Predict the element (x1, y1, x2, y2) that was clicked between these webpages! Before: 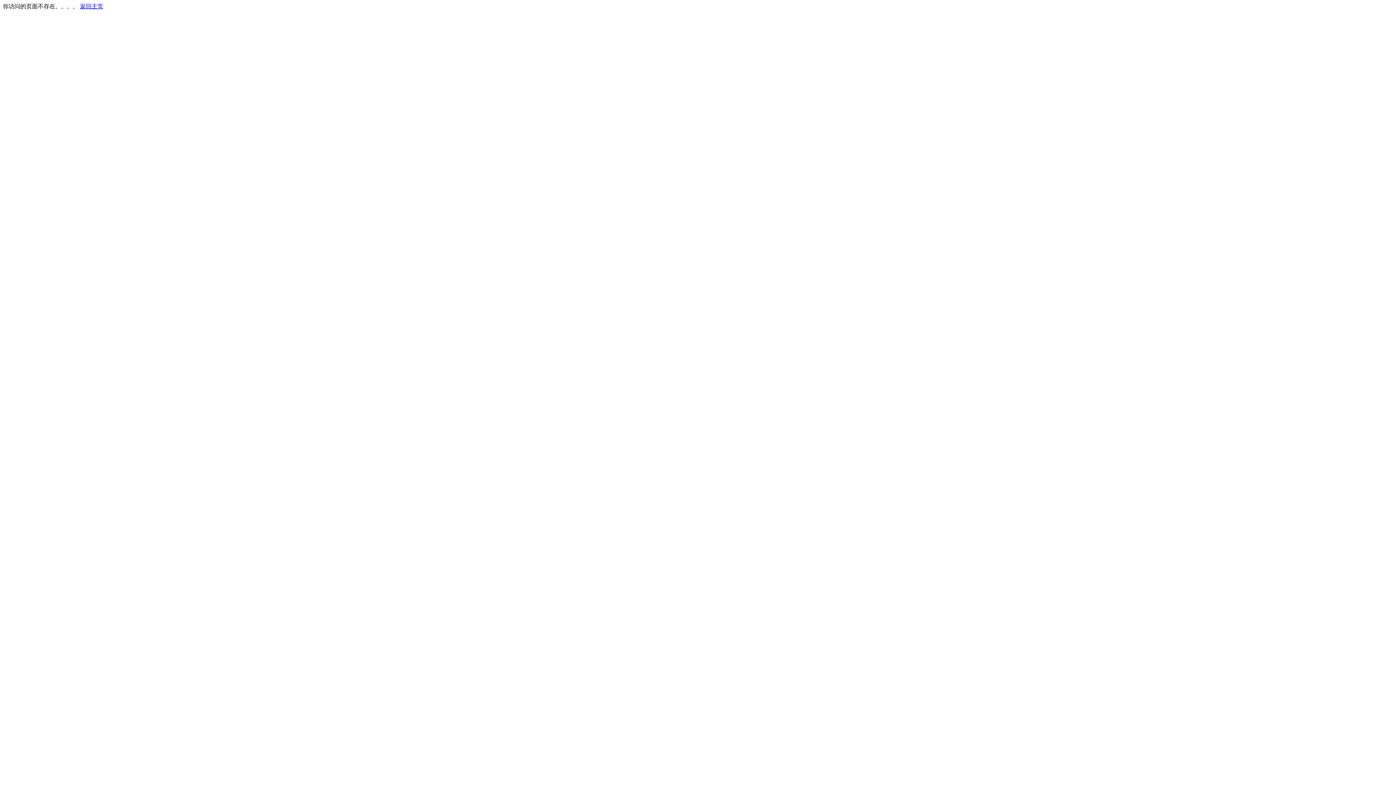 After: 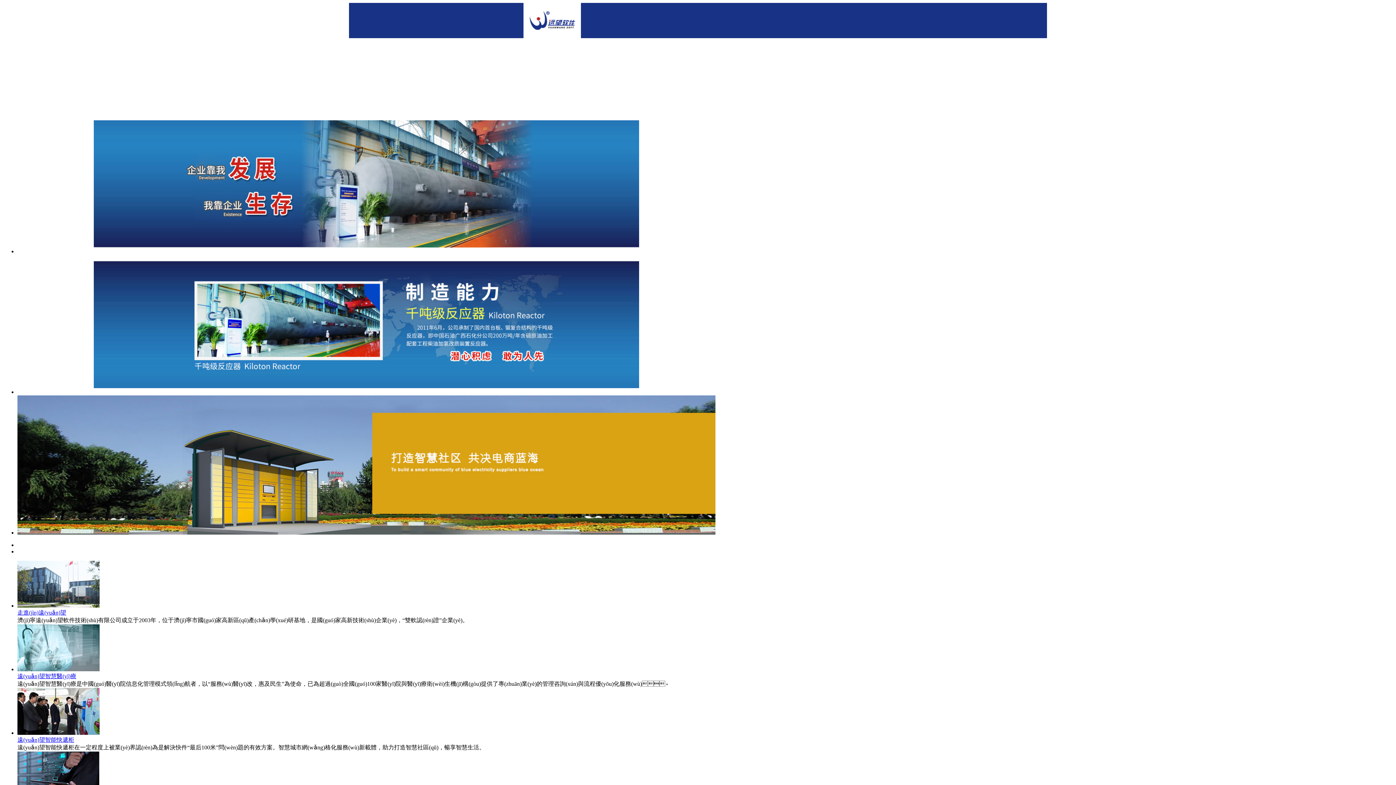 Action: label: 返回主页 bbox: (80, 3, 103, 9)